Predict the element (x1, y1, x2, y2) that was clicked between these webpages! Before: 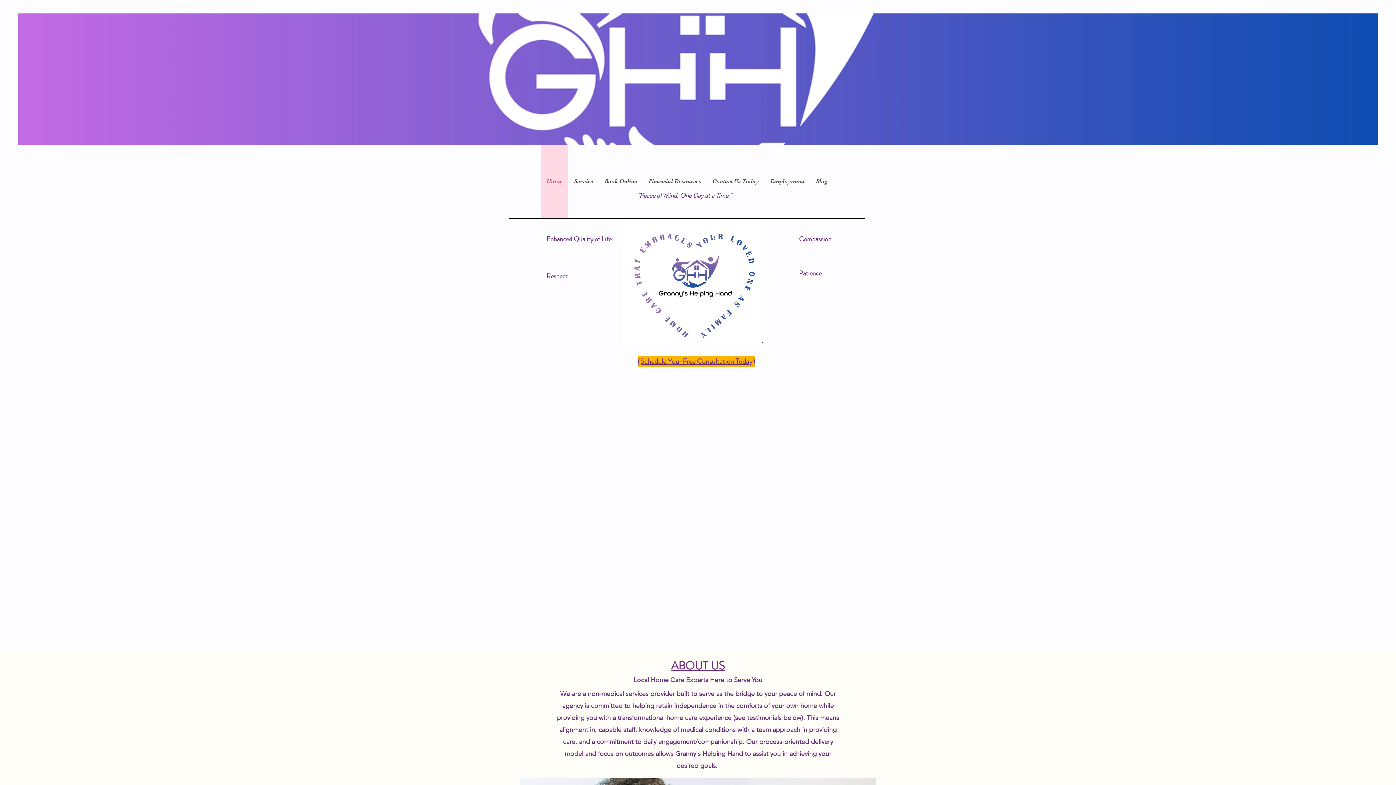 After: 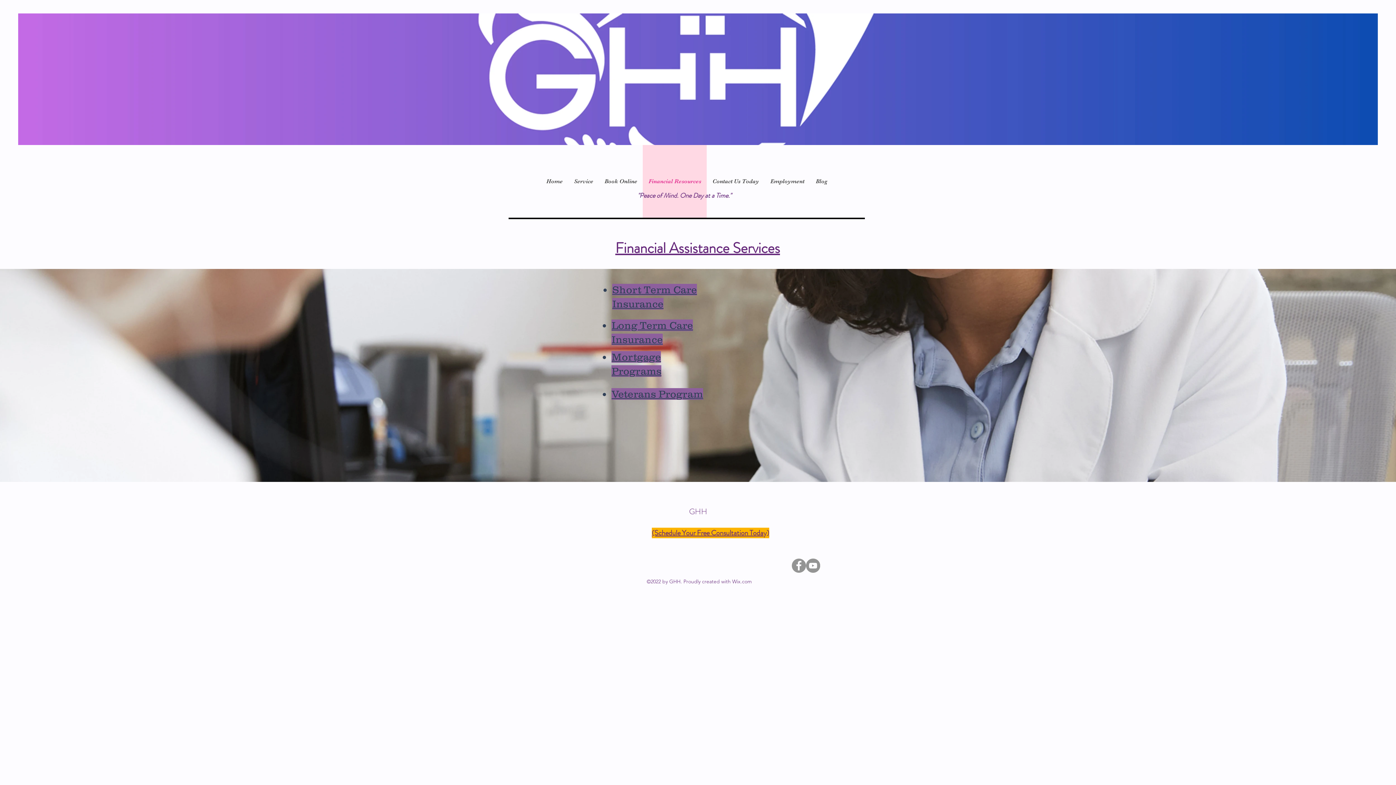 Action: bbox: (642, 145, 706, 217) label: Financial Resources